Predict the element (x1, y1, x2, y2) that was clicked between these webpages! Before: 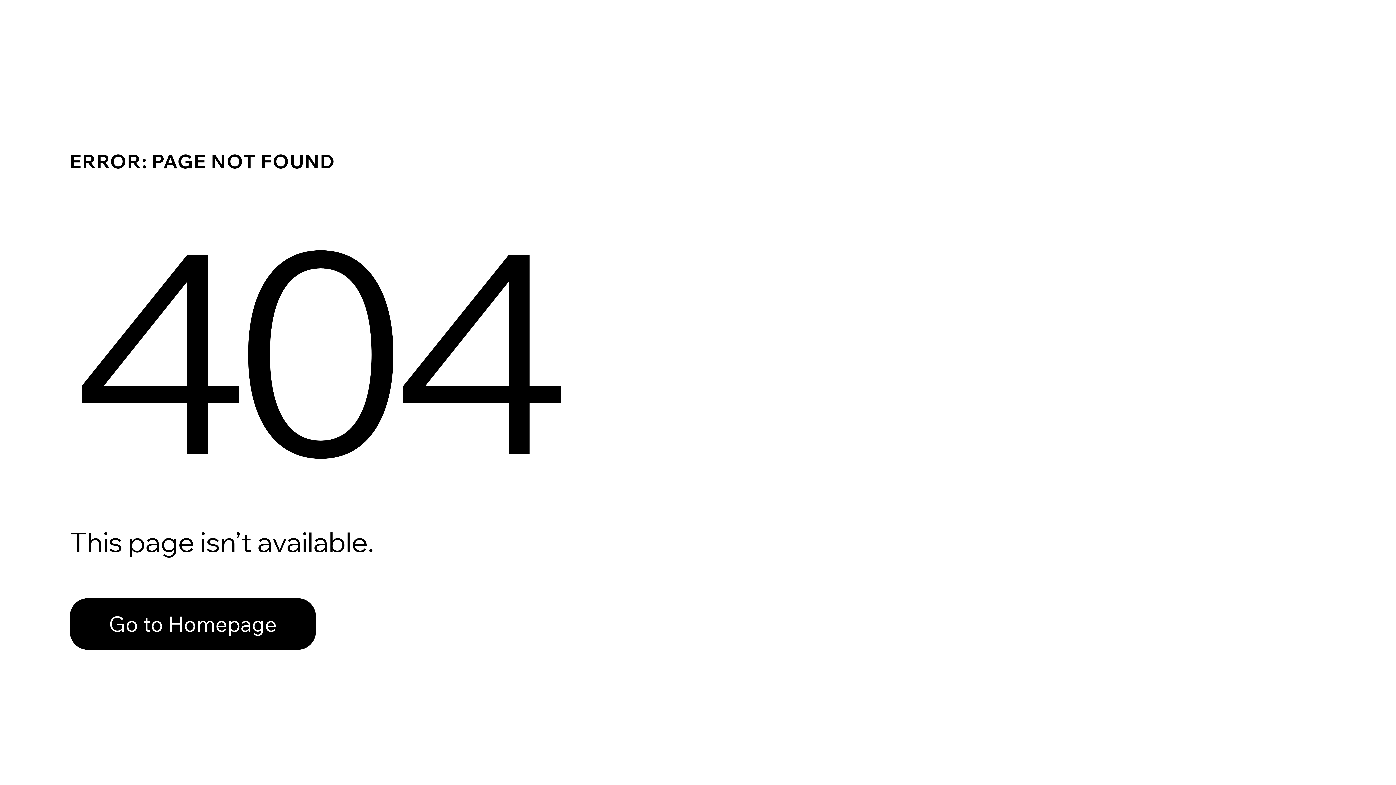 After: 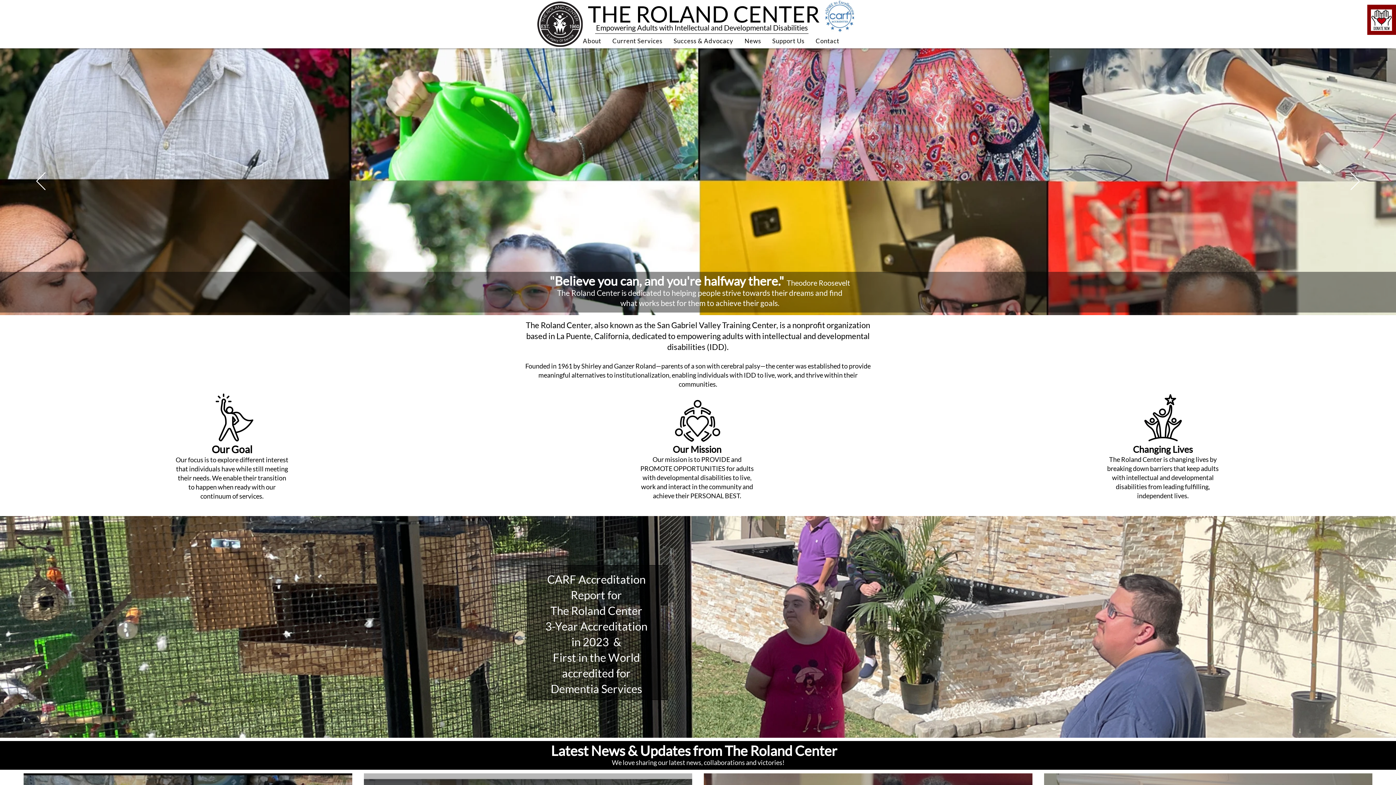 Action: label: Go to Homepage bbox: (69, 582, 768, 659)